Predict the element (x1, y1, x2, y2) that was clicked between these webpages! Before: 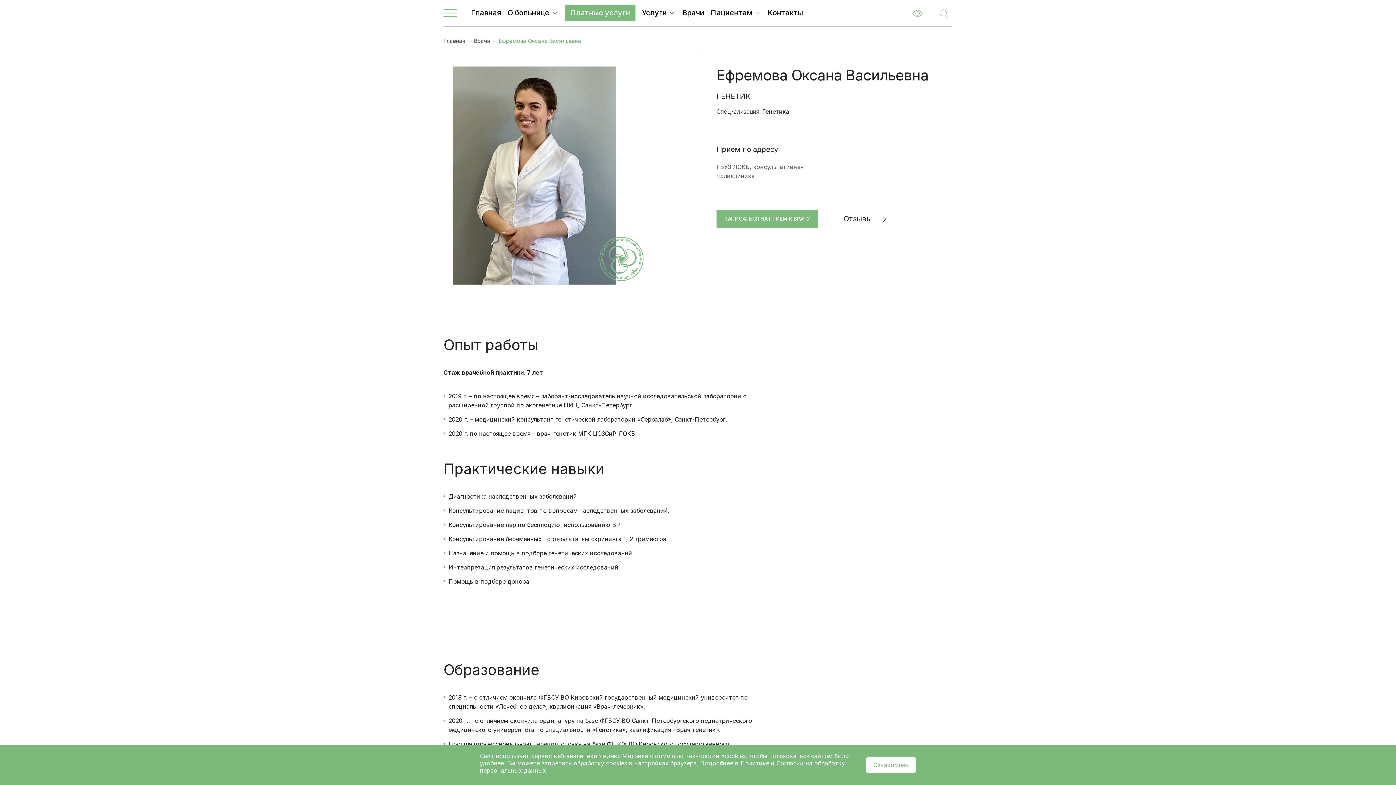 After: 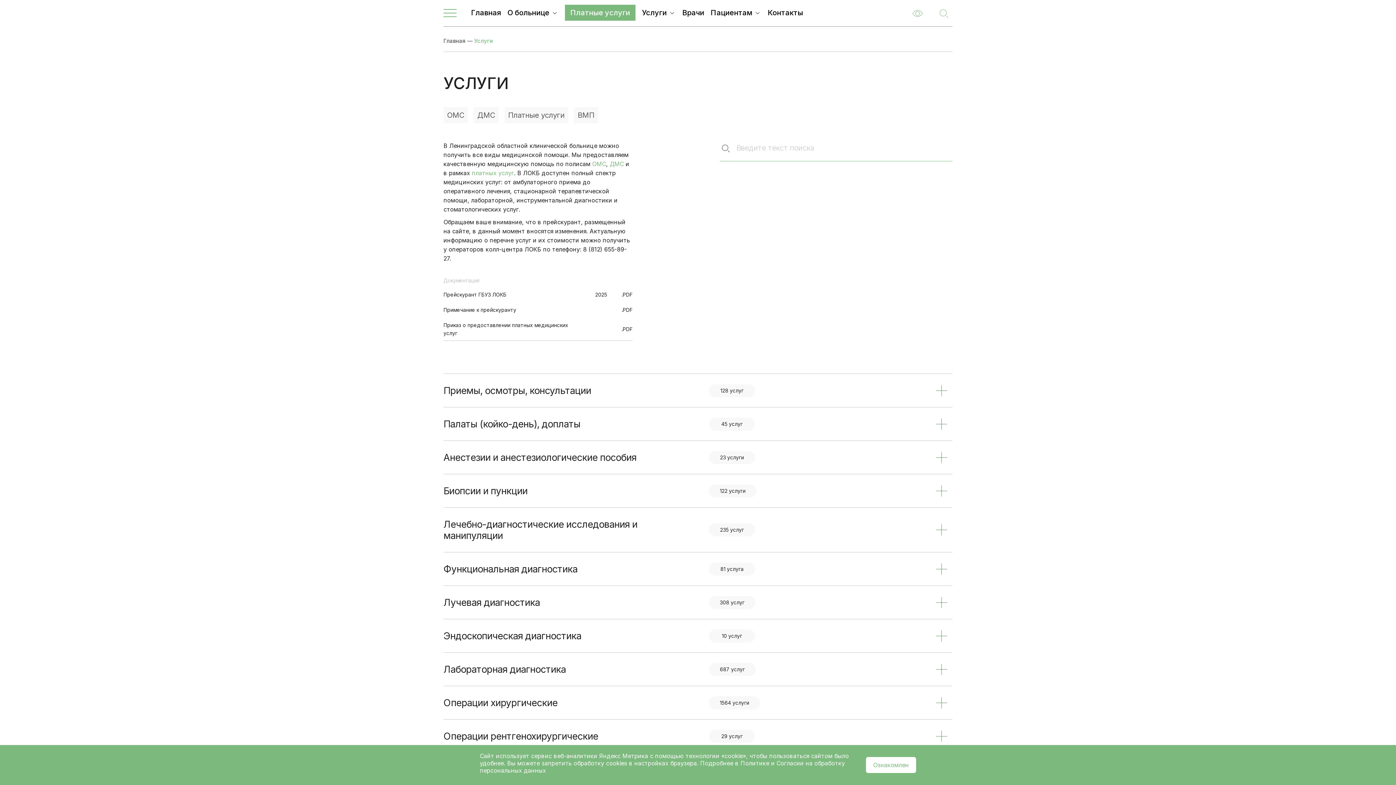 Action: label: Услуги bbox: (642, 8, 676, 17)